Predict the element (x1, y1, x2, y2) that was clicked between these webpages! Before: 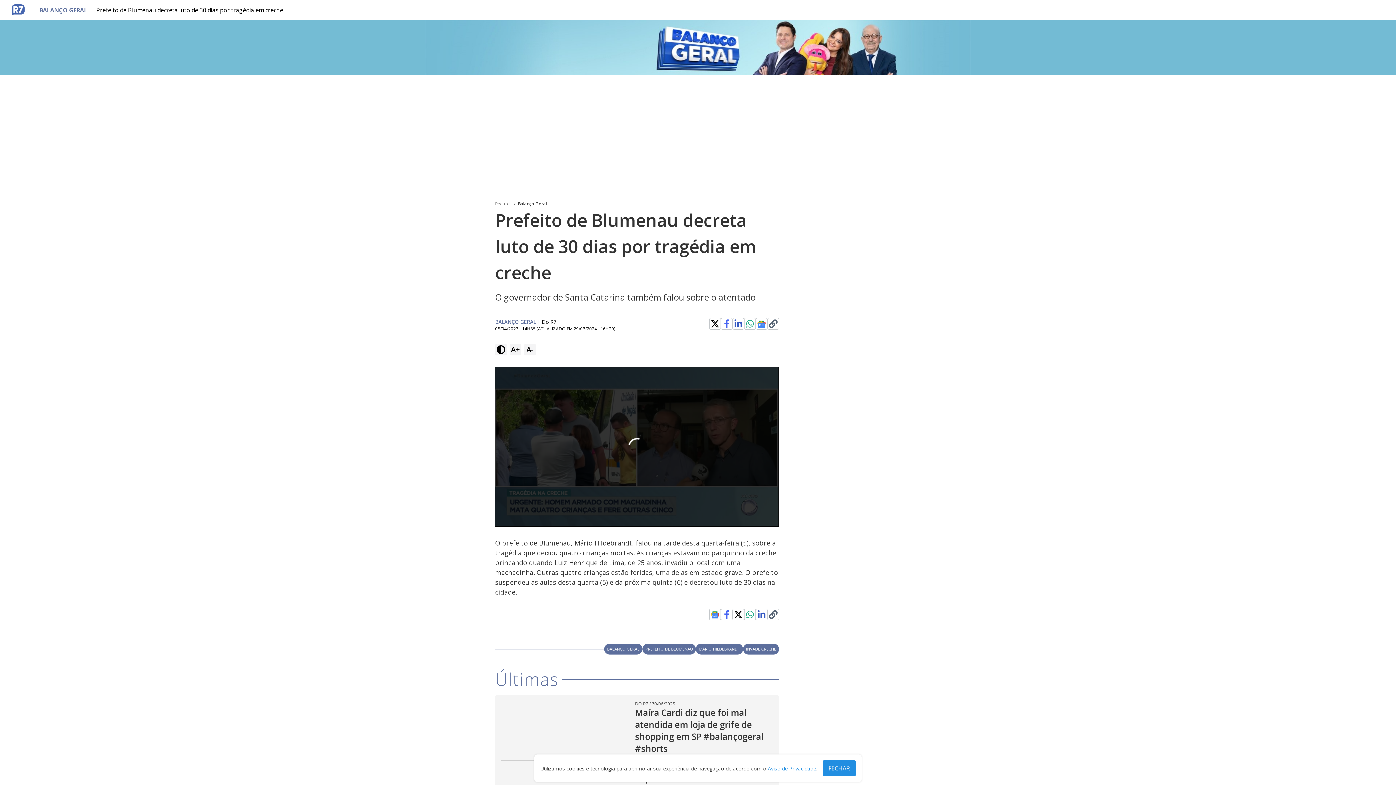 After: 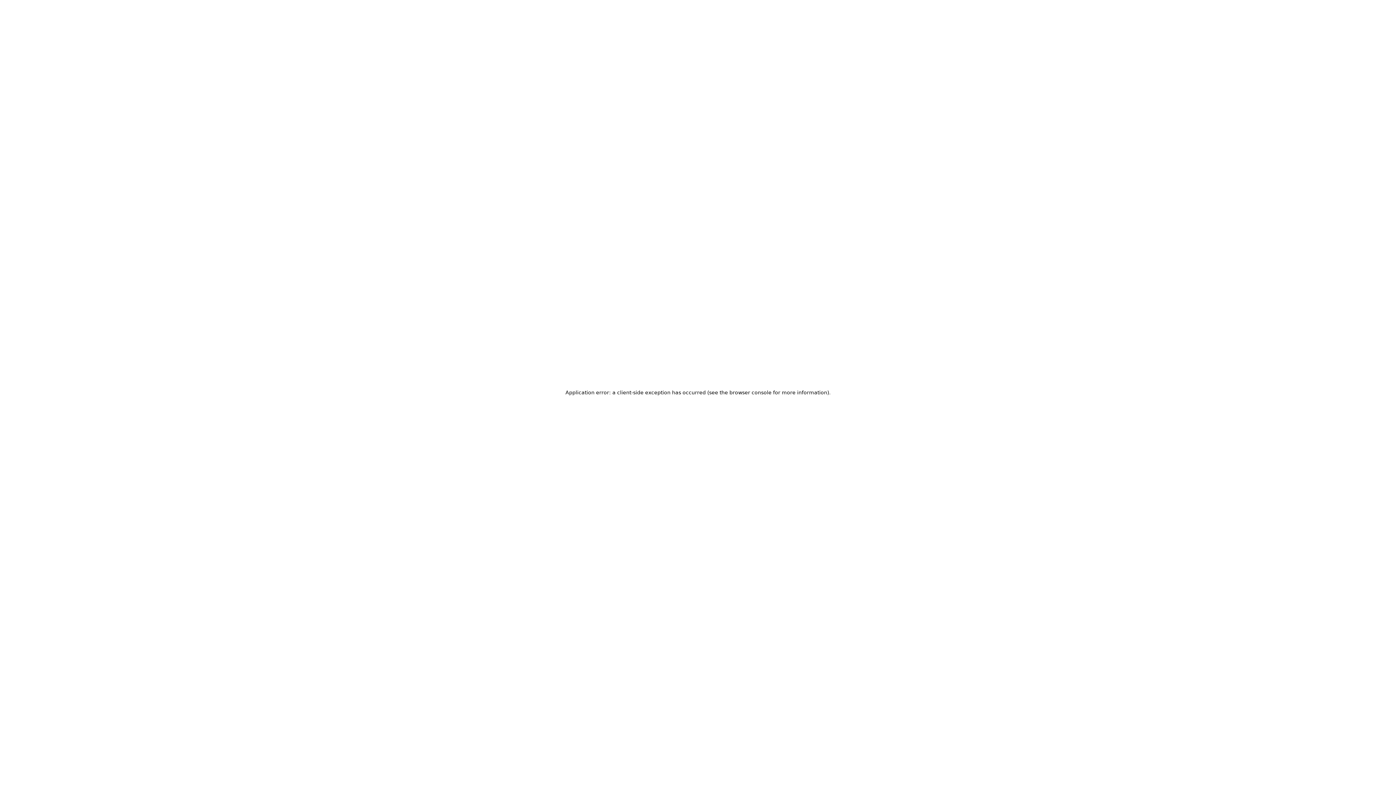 Action: label: Banco Digi+ bbox: (838, 641, 868, 648)